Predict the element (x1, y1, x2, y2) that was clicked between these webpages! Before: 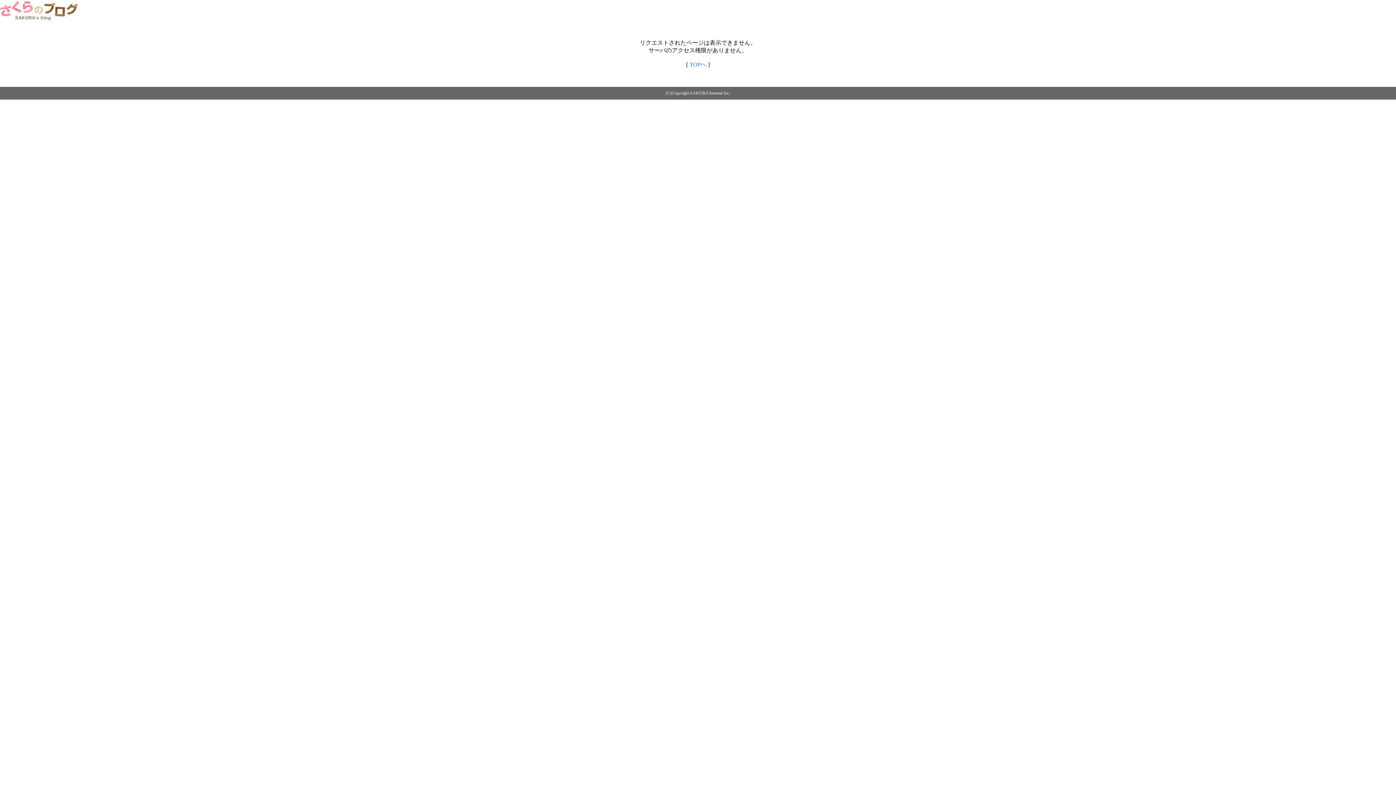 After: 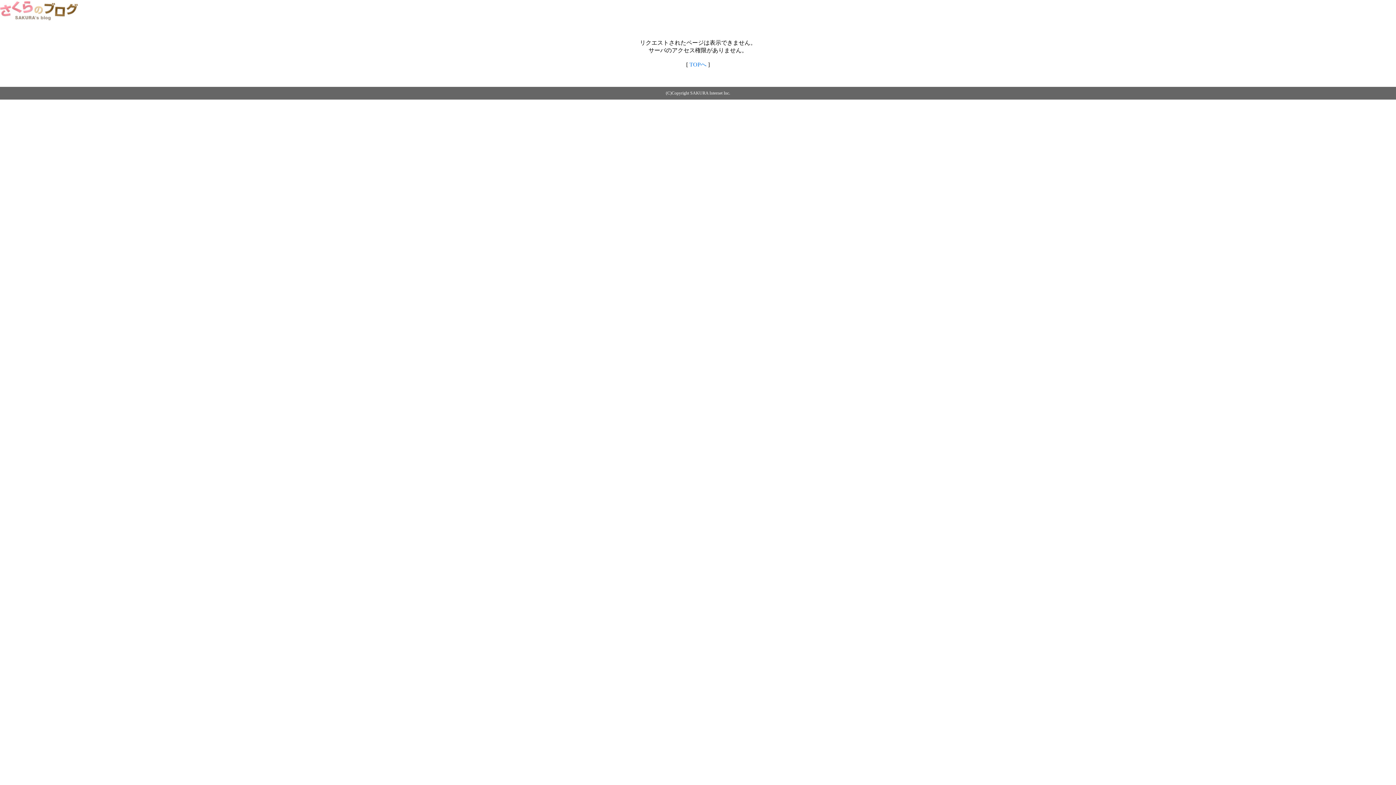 Action: bbox: (0, 14, 79, 20)